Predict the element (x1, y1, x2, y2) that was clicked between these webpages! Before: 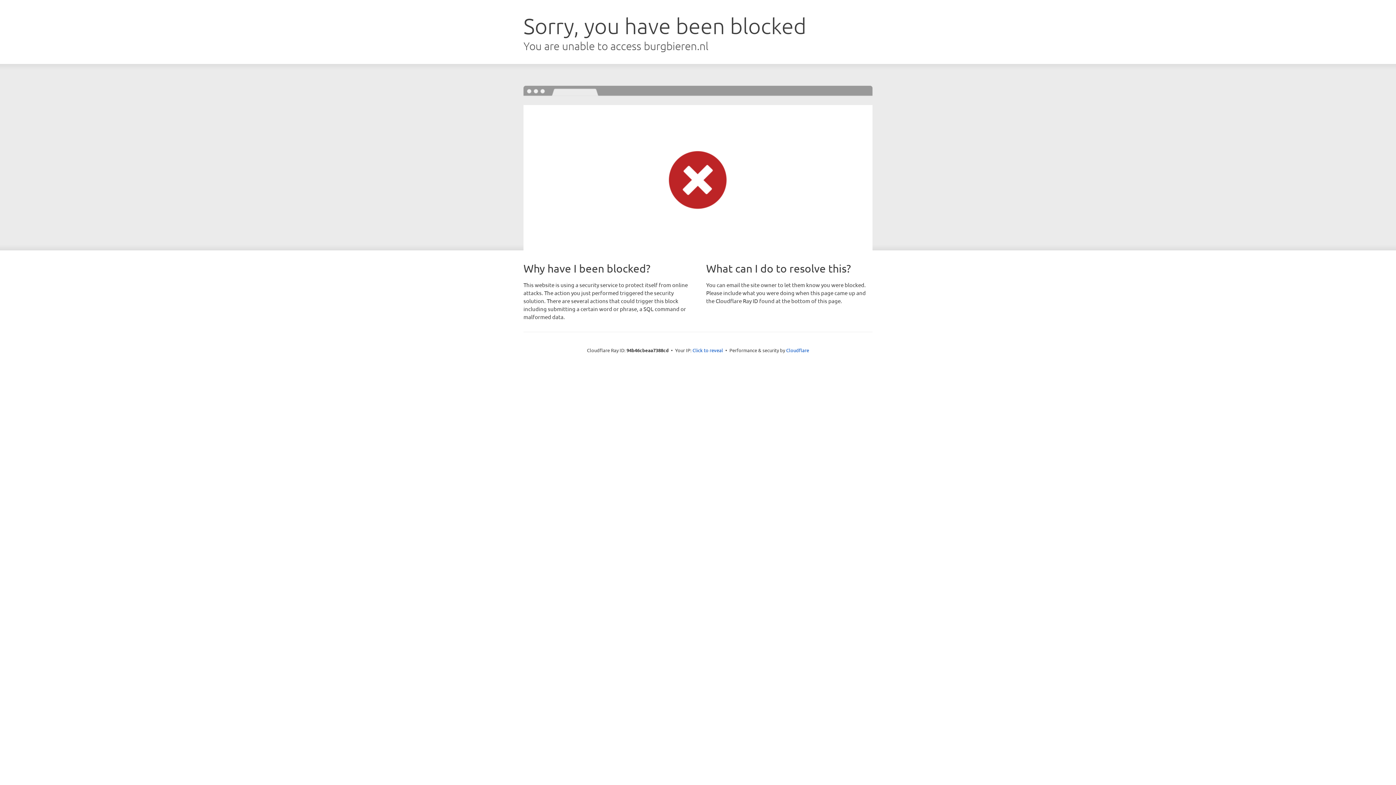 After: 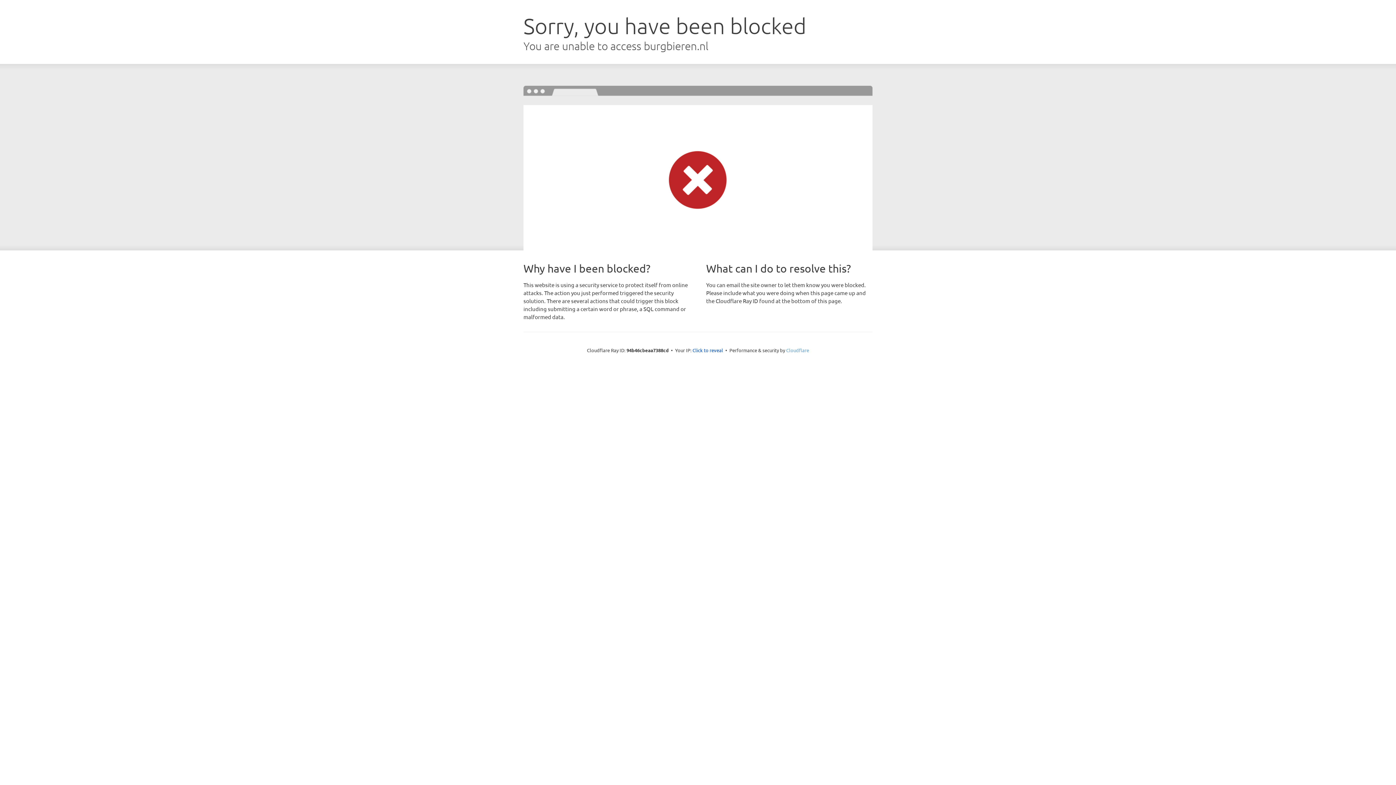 Action: label: Cloudflare bbox: (786, 347, 809, 353)